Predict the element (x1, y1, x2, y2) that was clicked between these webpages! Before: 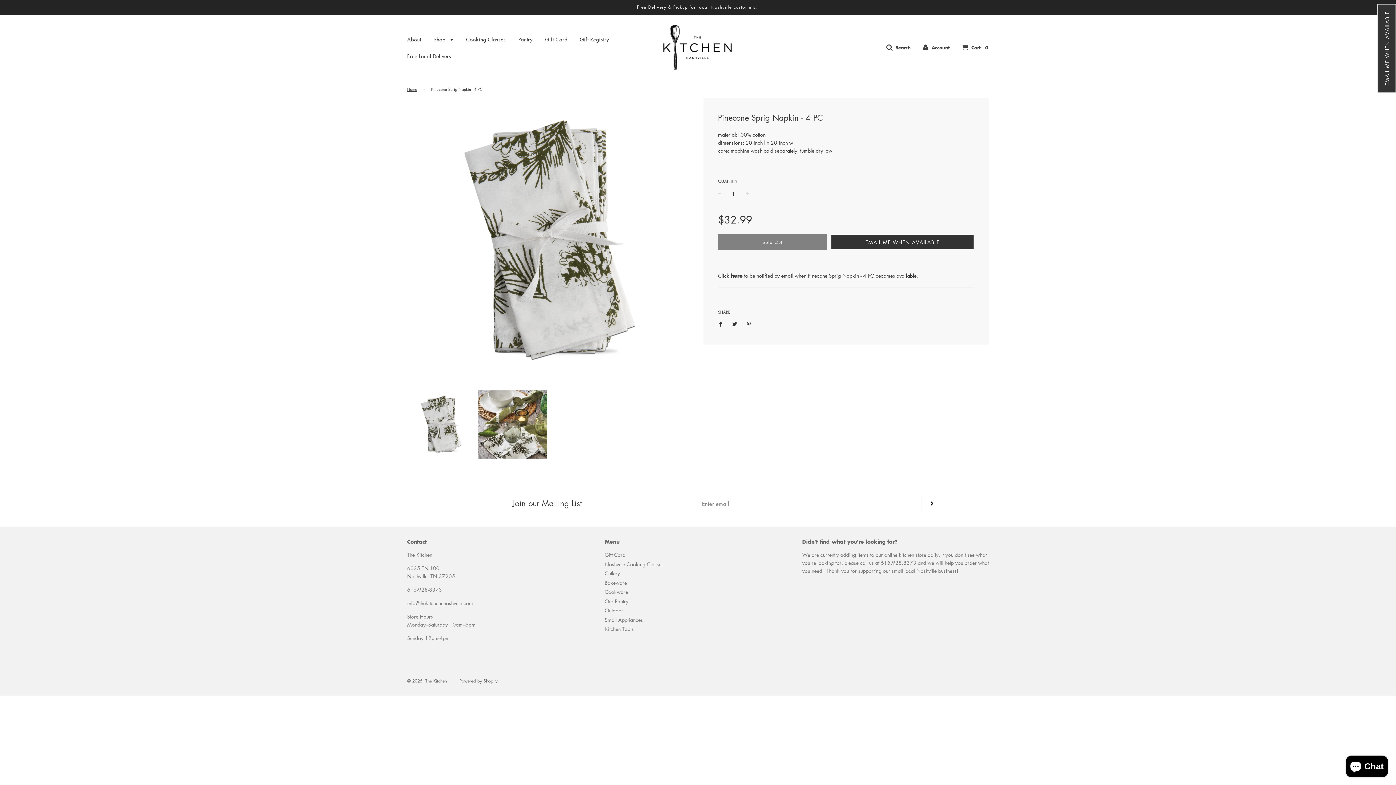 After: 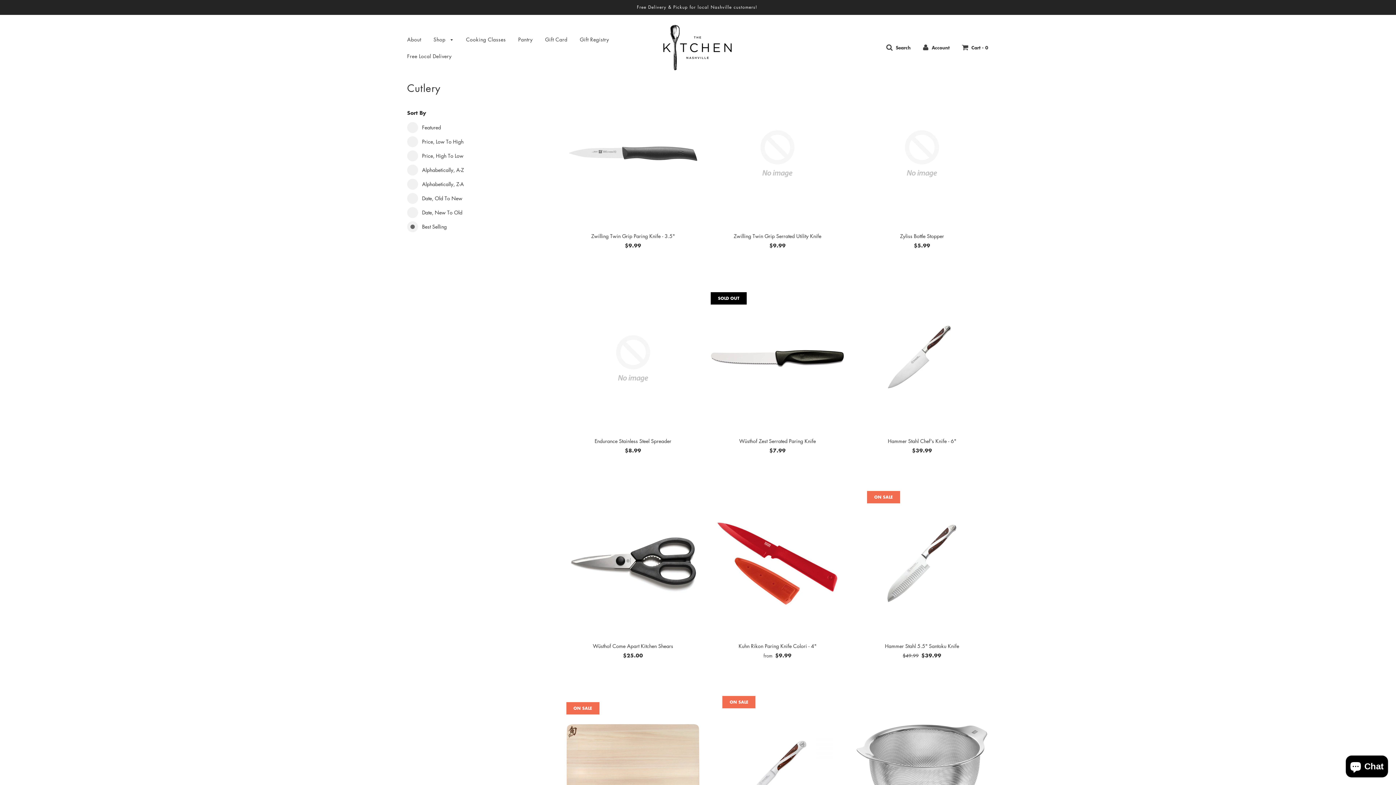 Action: bbox: (604, 569, 620, 577) label: Cutlery